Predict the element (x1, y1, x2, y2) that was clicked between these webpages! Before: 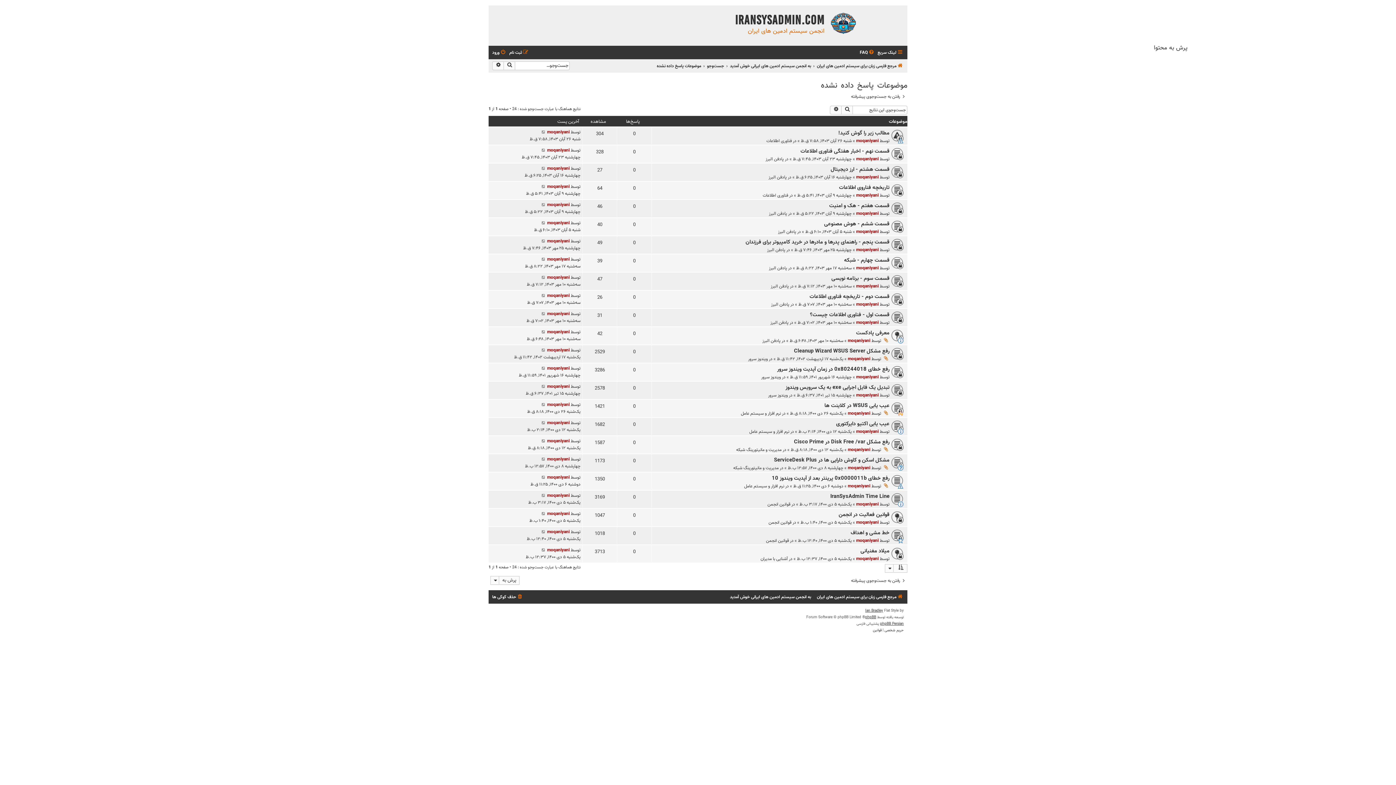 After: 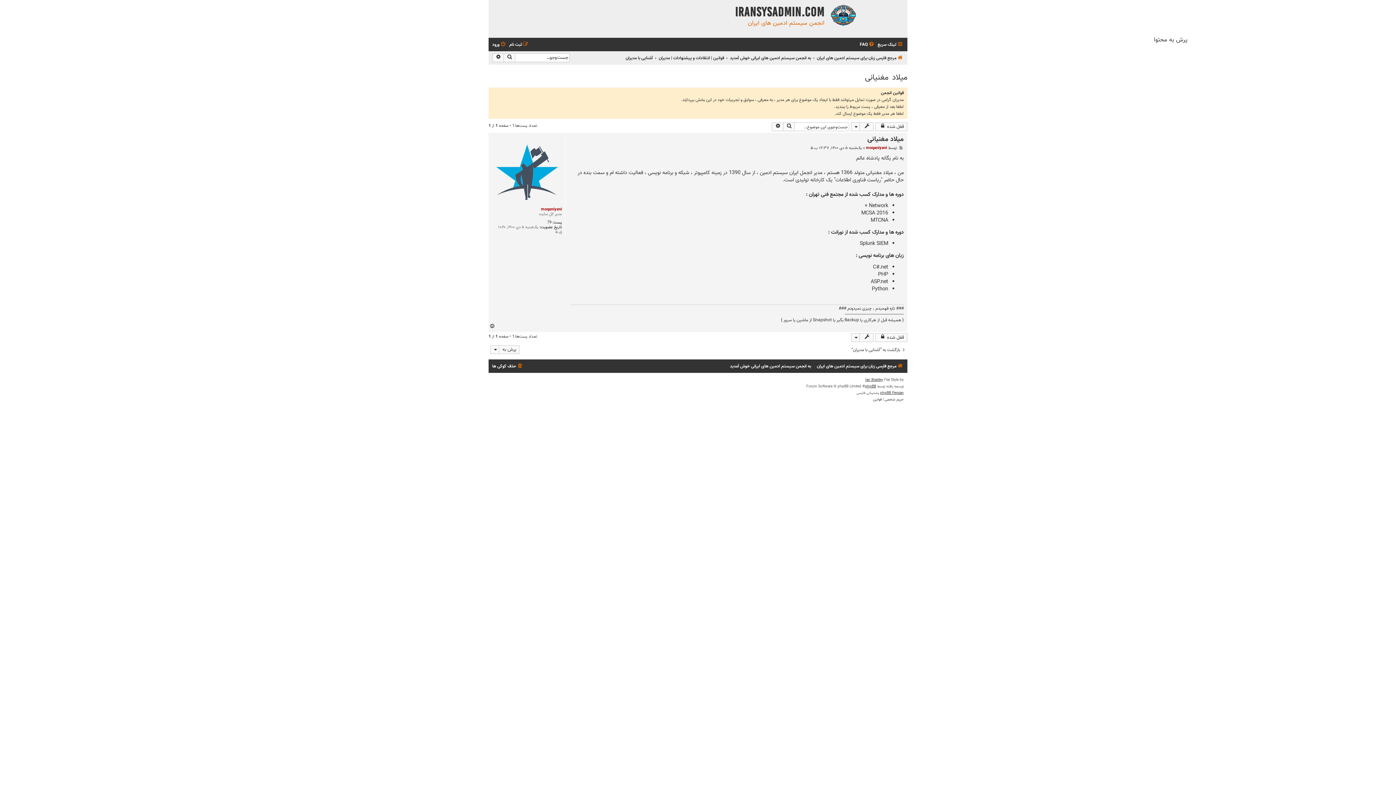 Action: bbox: (540, 546, 546, 553)